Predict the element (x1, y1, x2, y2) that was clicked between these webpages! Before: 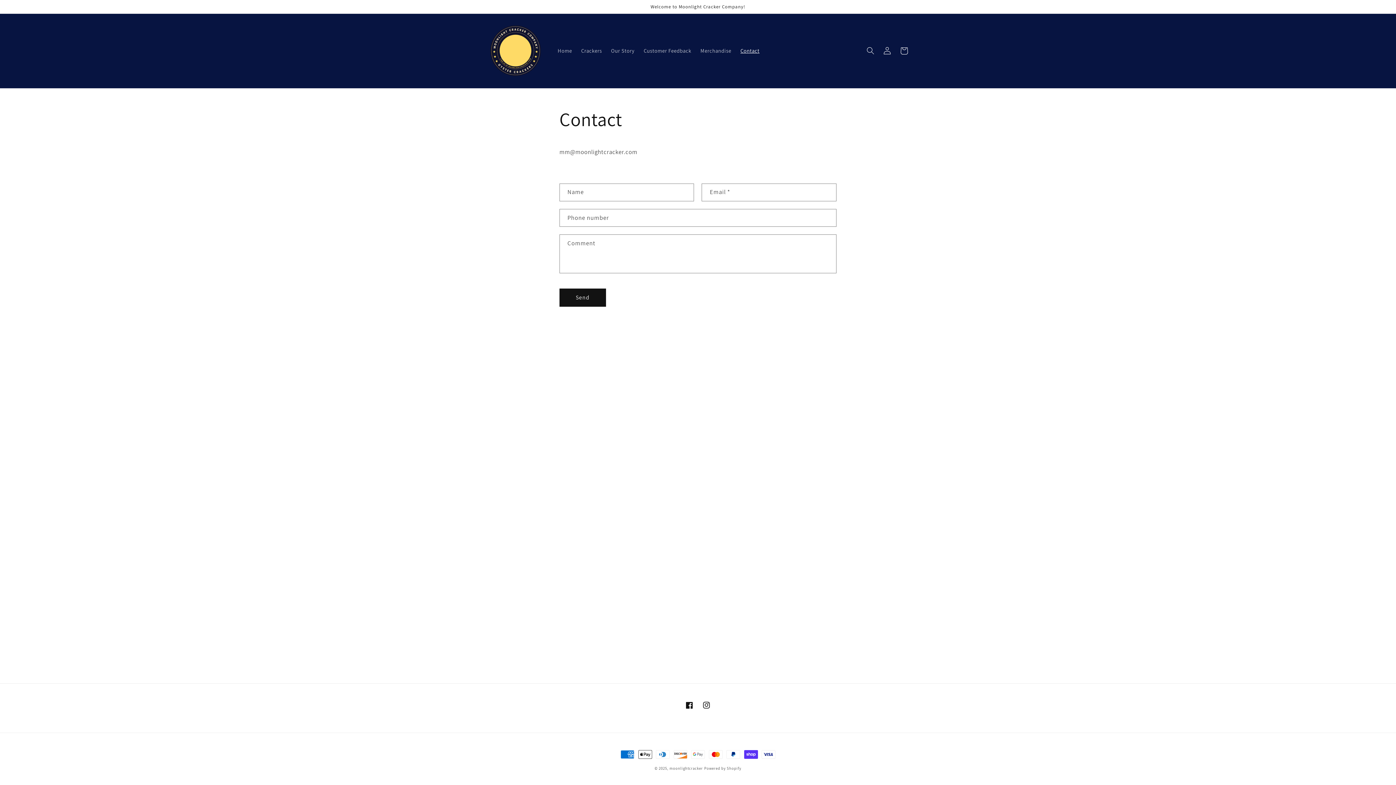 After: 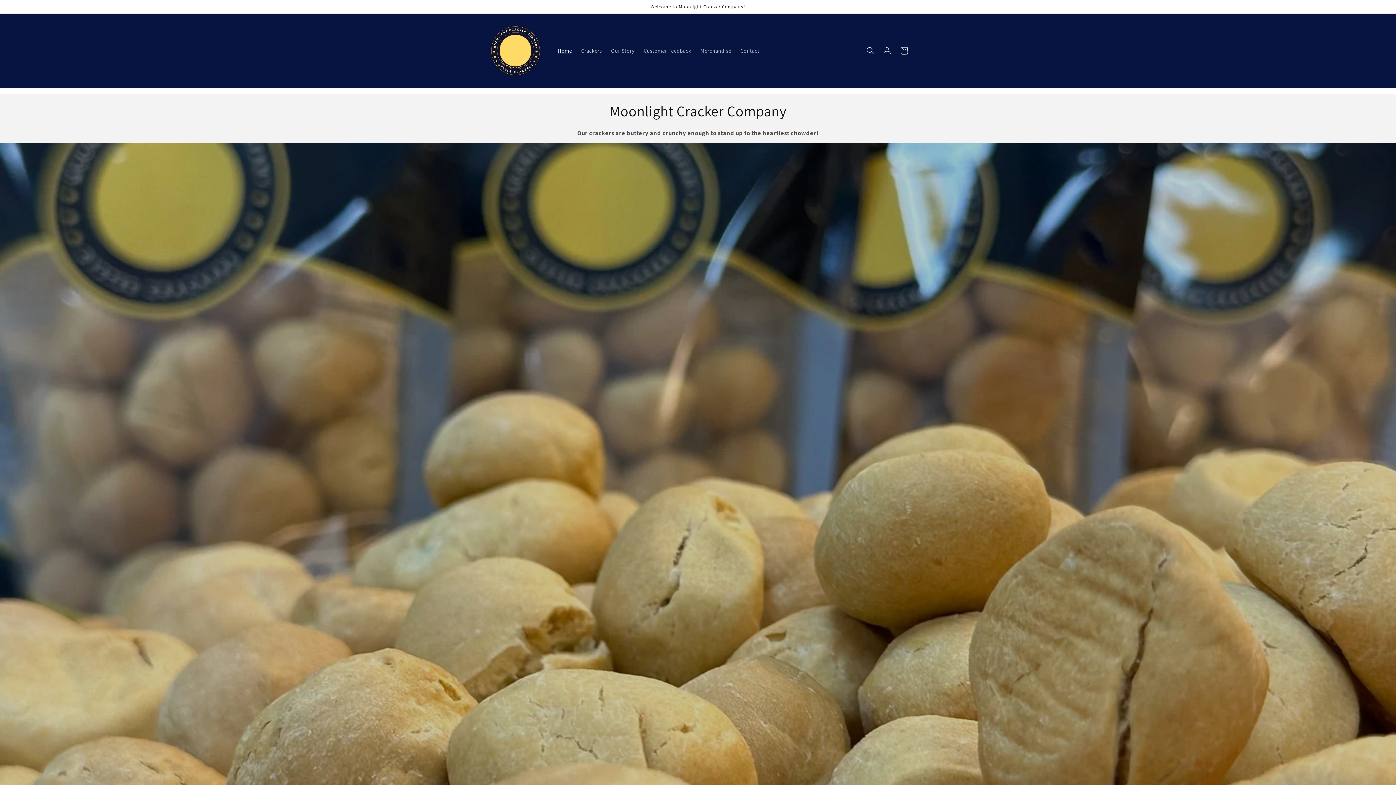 Action: bbox: (553, 43, 576, 58) label: Home